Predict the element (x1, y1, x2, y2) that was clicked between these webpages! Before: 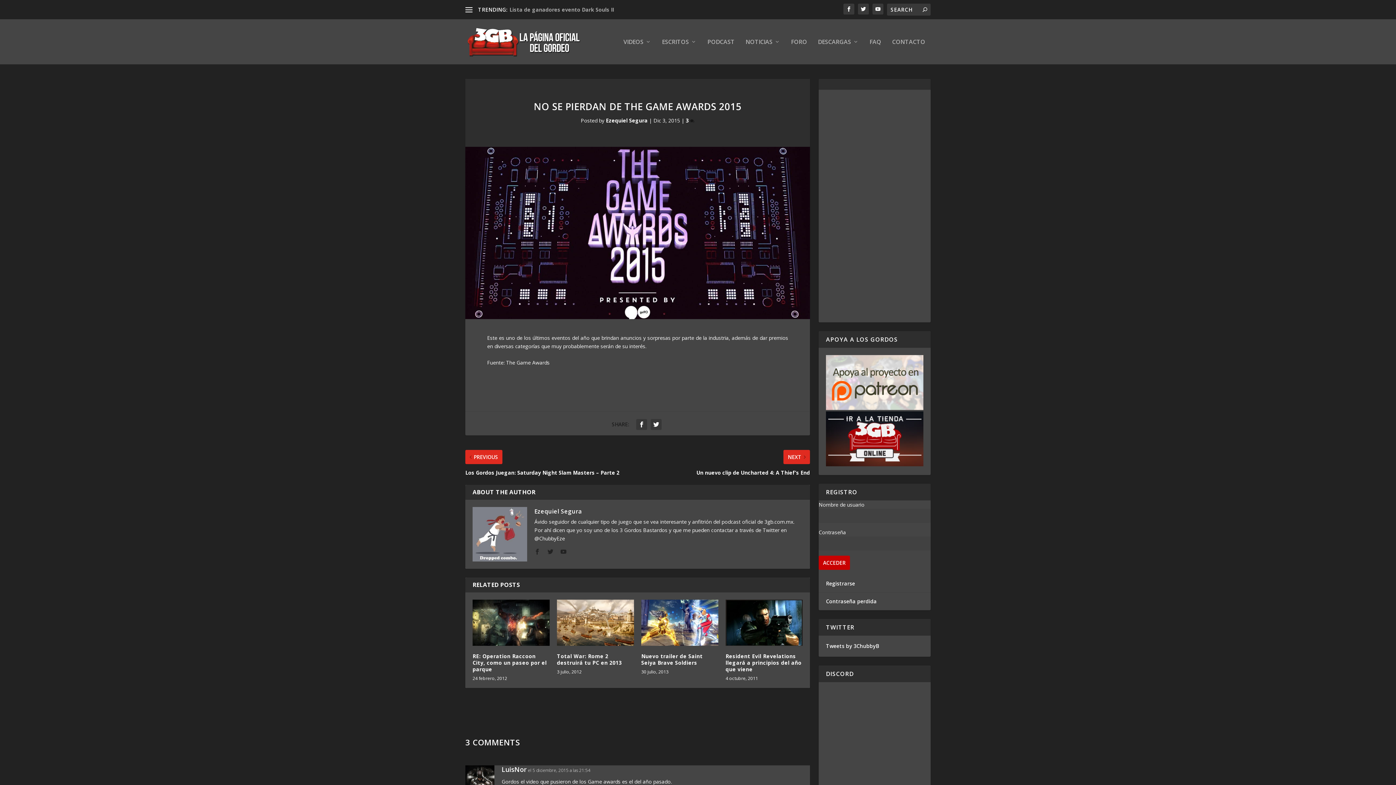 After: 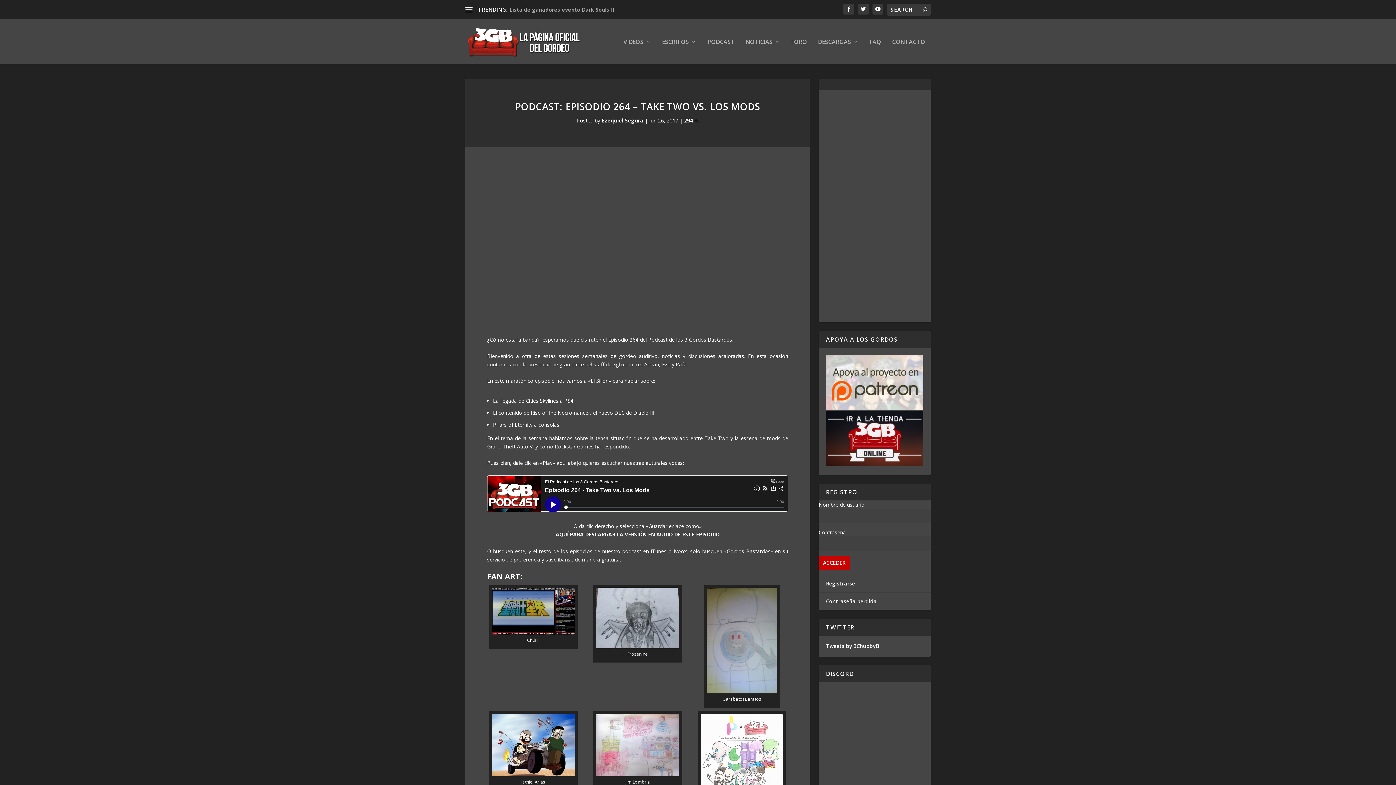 Action: bbox: (509, 6, 632, 12) label: Podcast: Episodio 264 – Take Two vs. Los Mods